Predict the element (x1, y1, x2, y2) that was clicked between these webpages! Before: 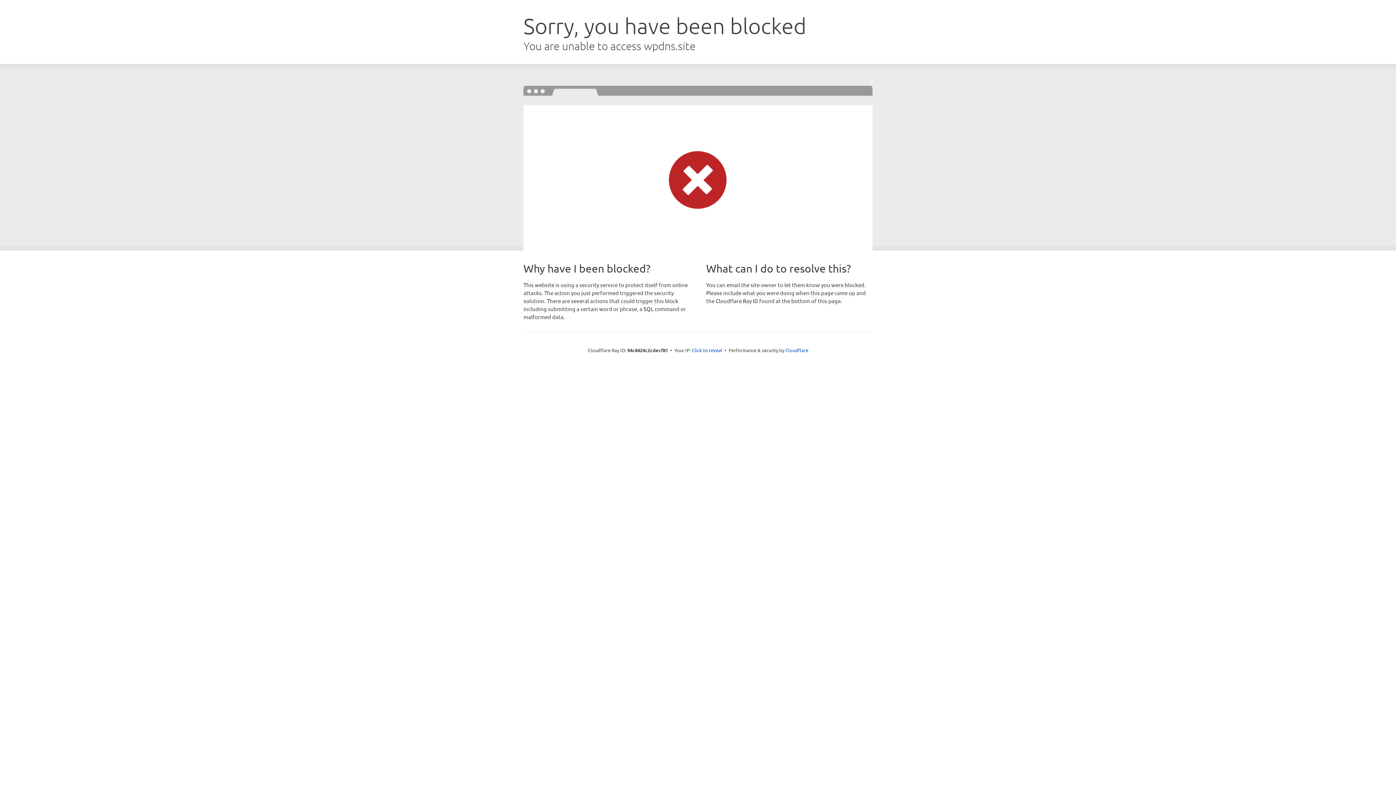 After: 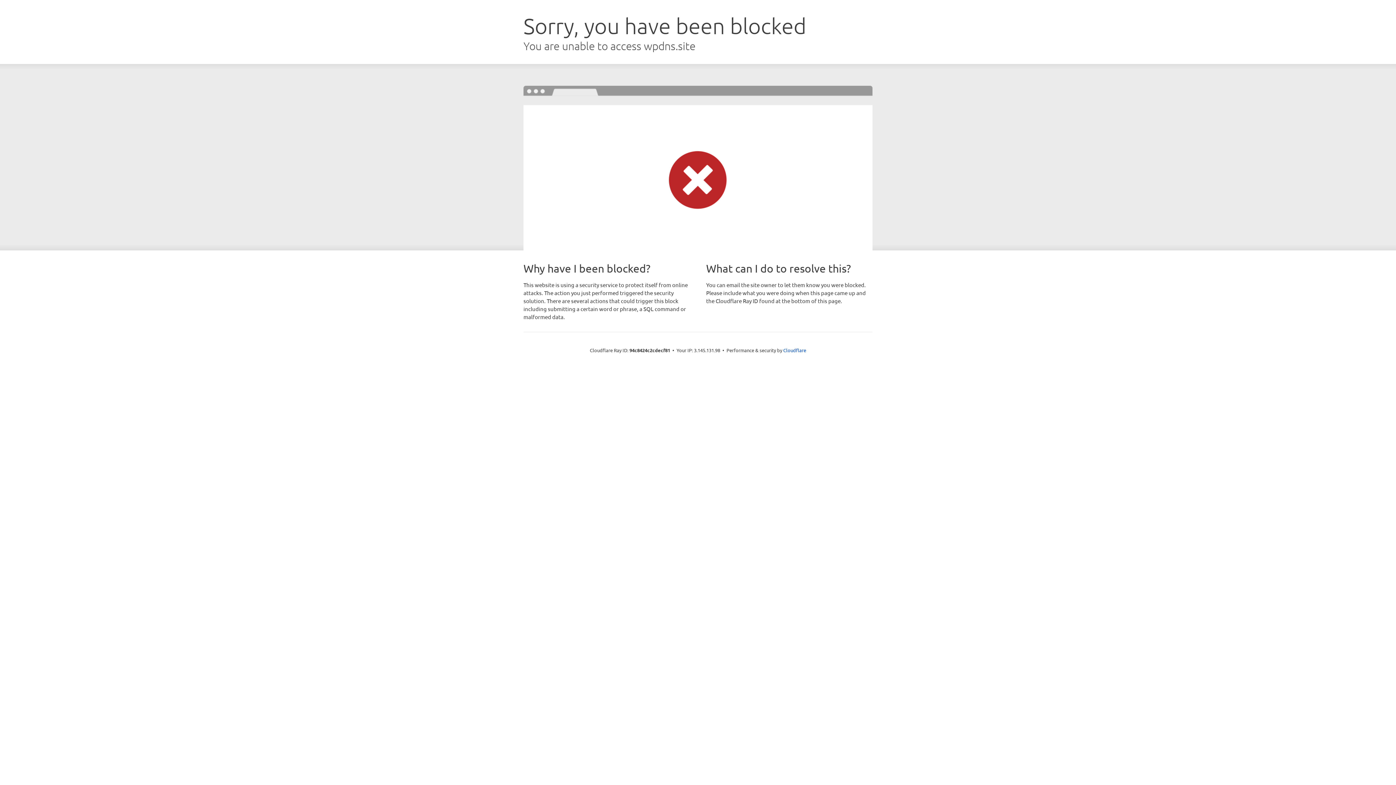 Action: bbox: (692, 346, 722, 353) label: Click to reveal